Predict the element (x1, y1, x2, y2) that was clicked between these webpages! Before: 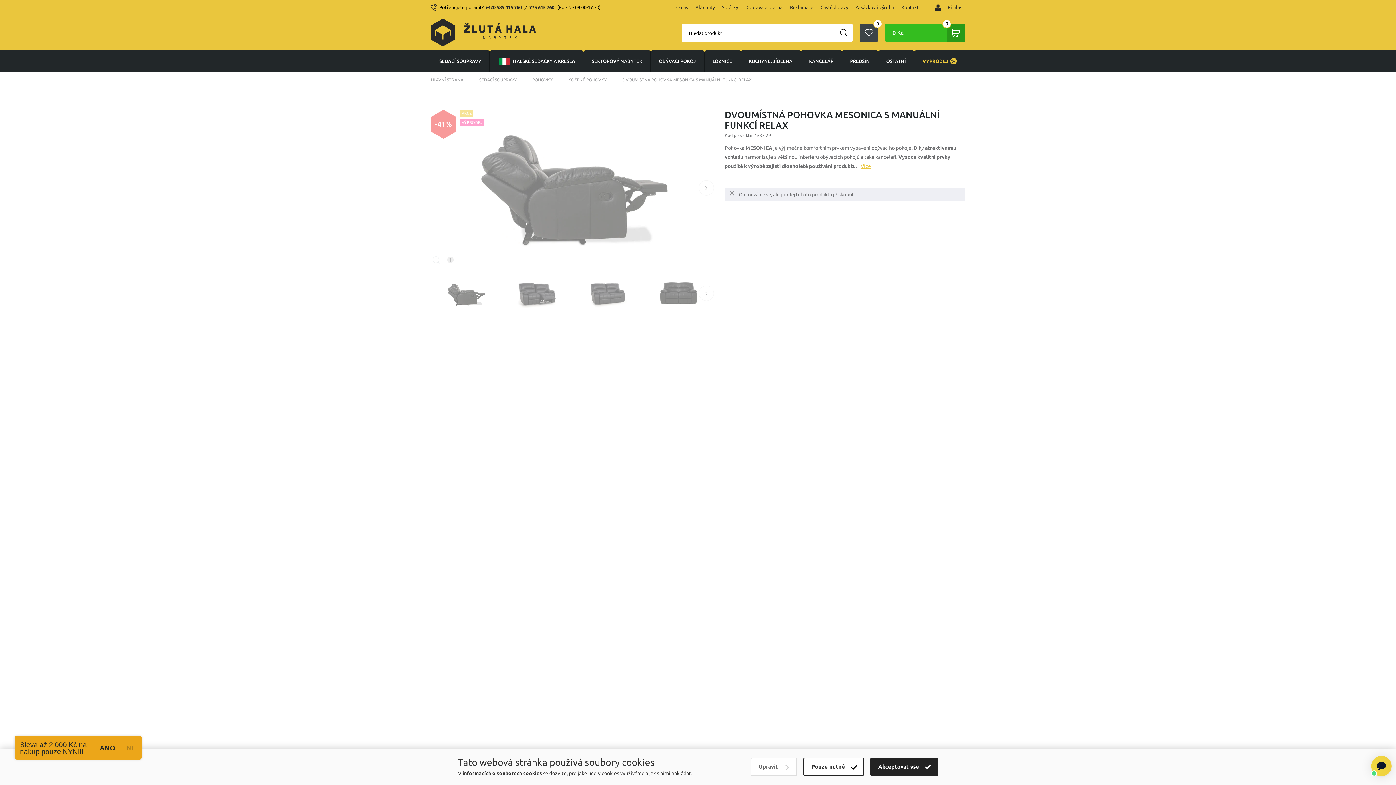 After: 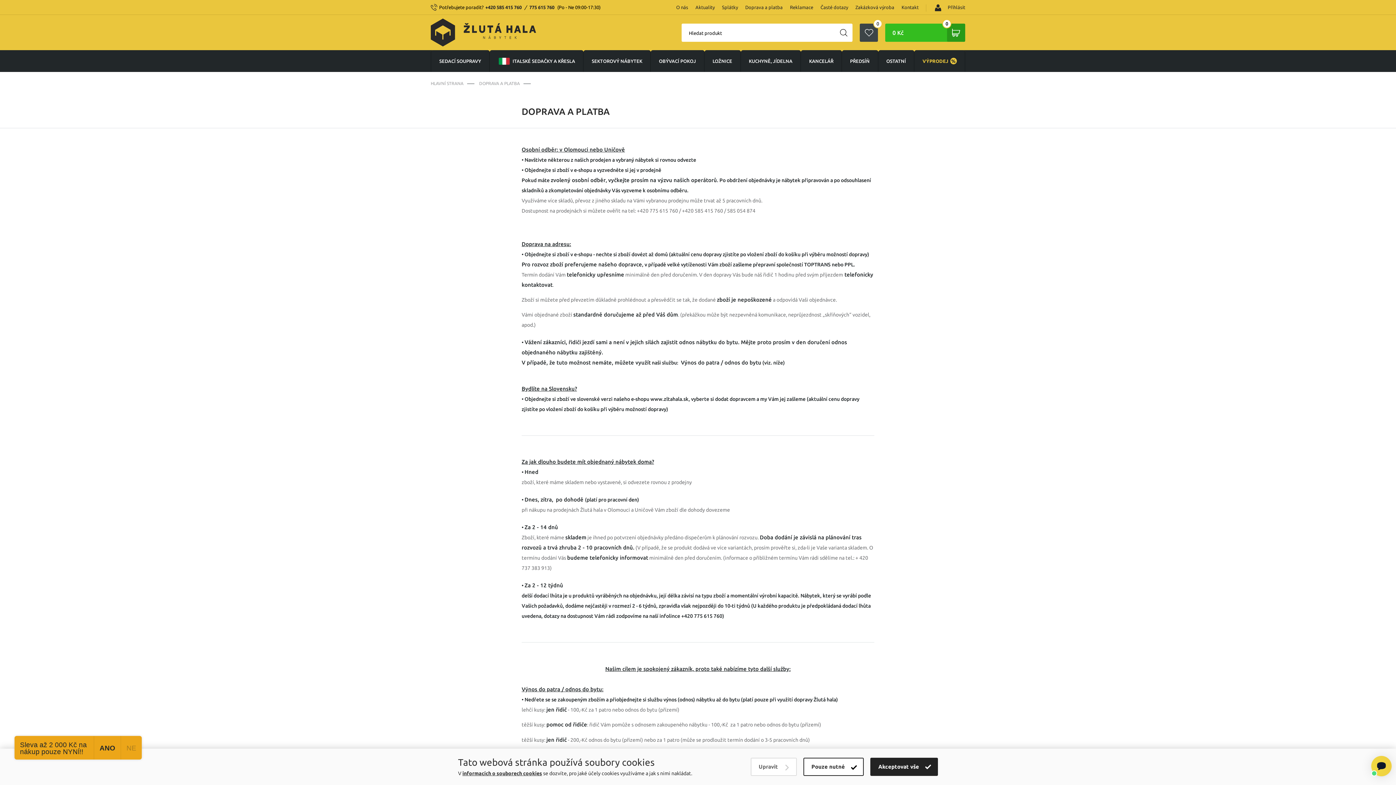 Action: label: Doprava a platba bbox: (745, 4, 782, 9)